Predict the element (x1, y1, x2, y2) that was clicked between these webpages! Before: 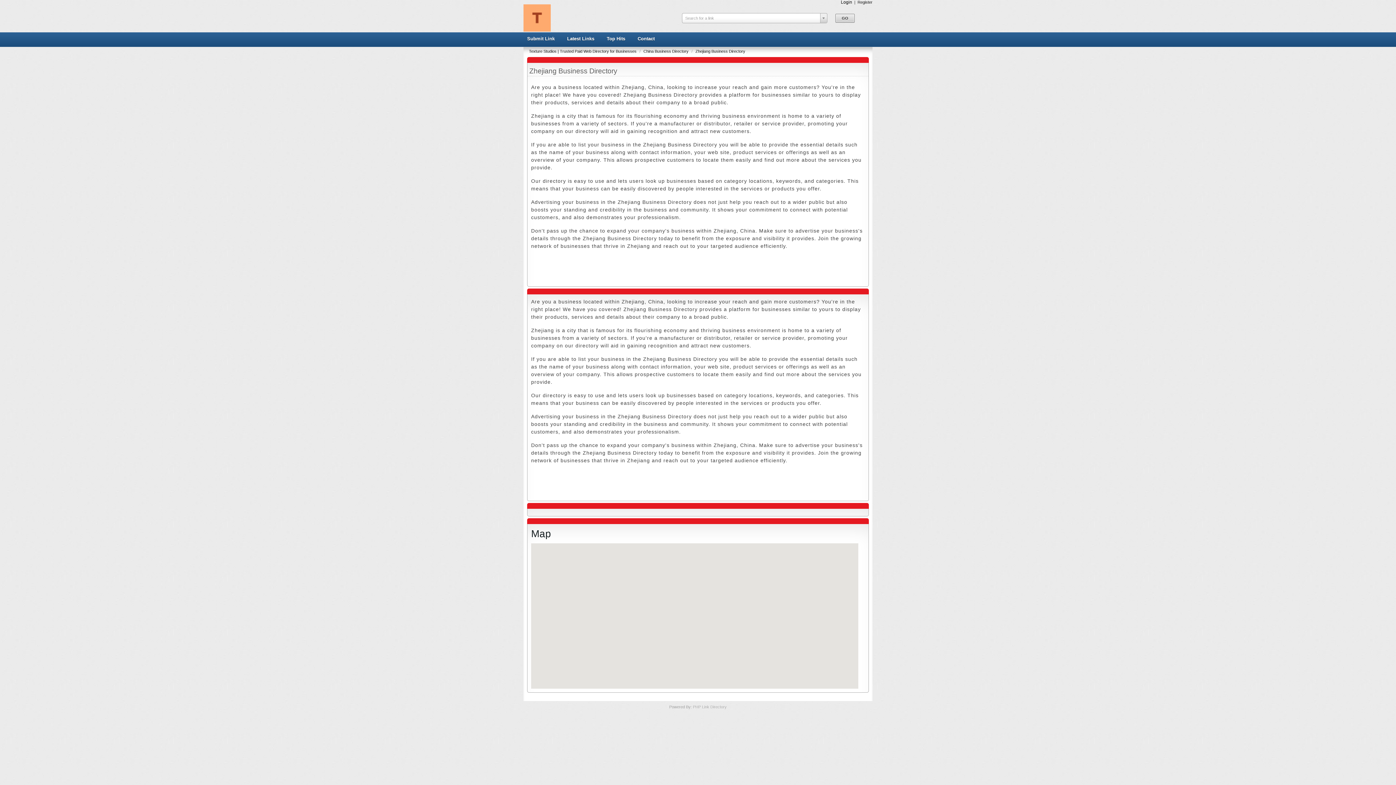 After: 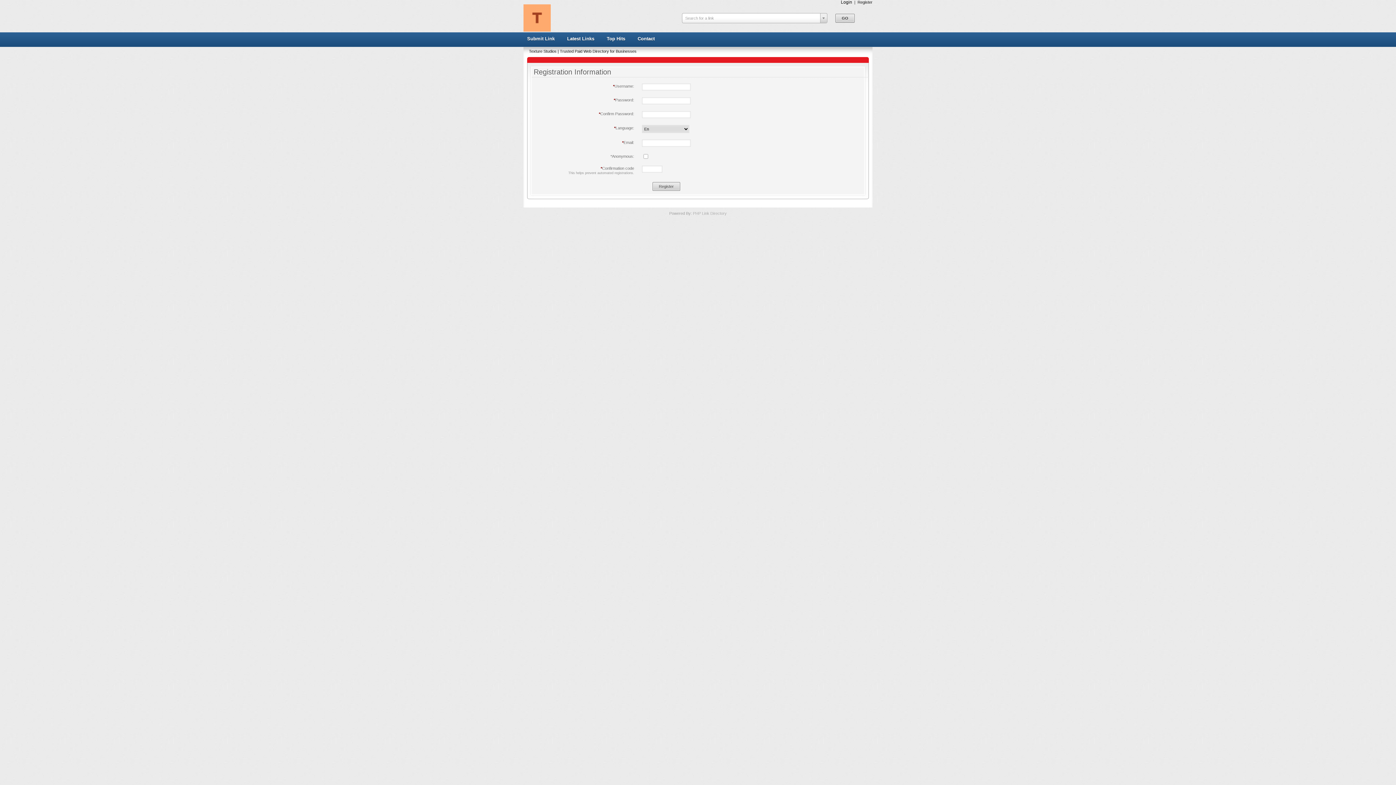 Action: label: Register bbox: (857, 0, 872, 4)